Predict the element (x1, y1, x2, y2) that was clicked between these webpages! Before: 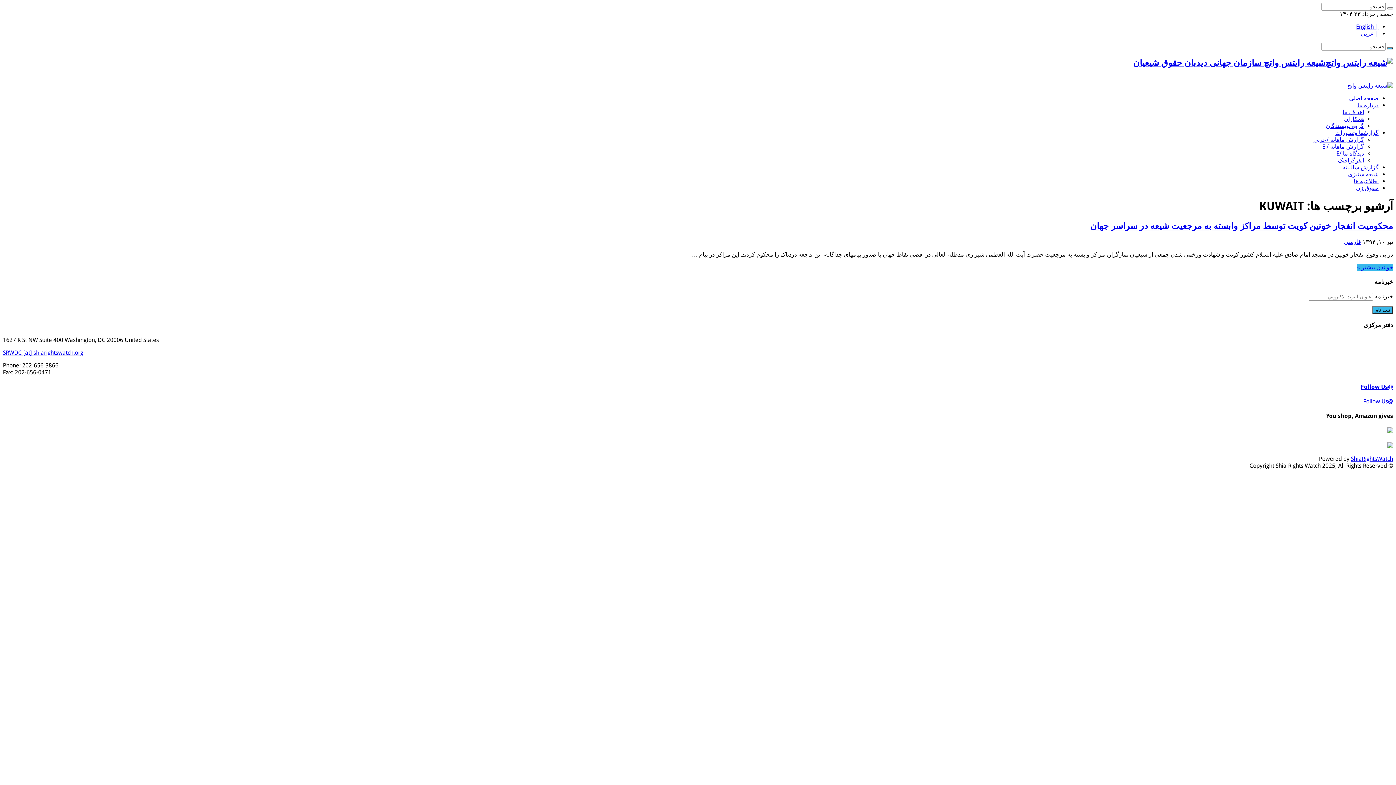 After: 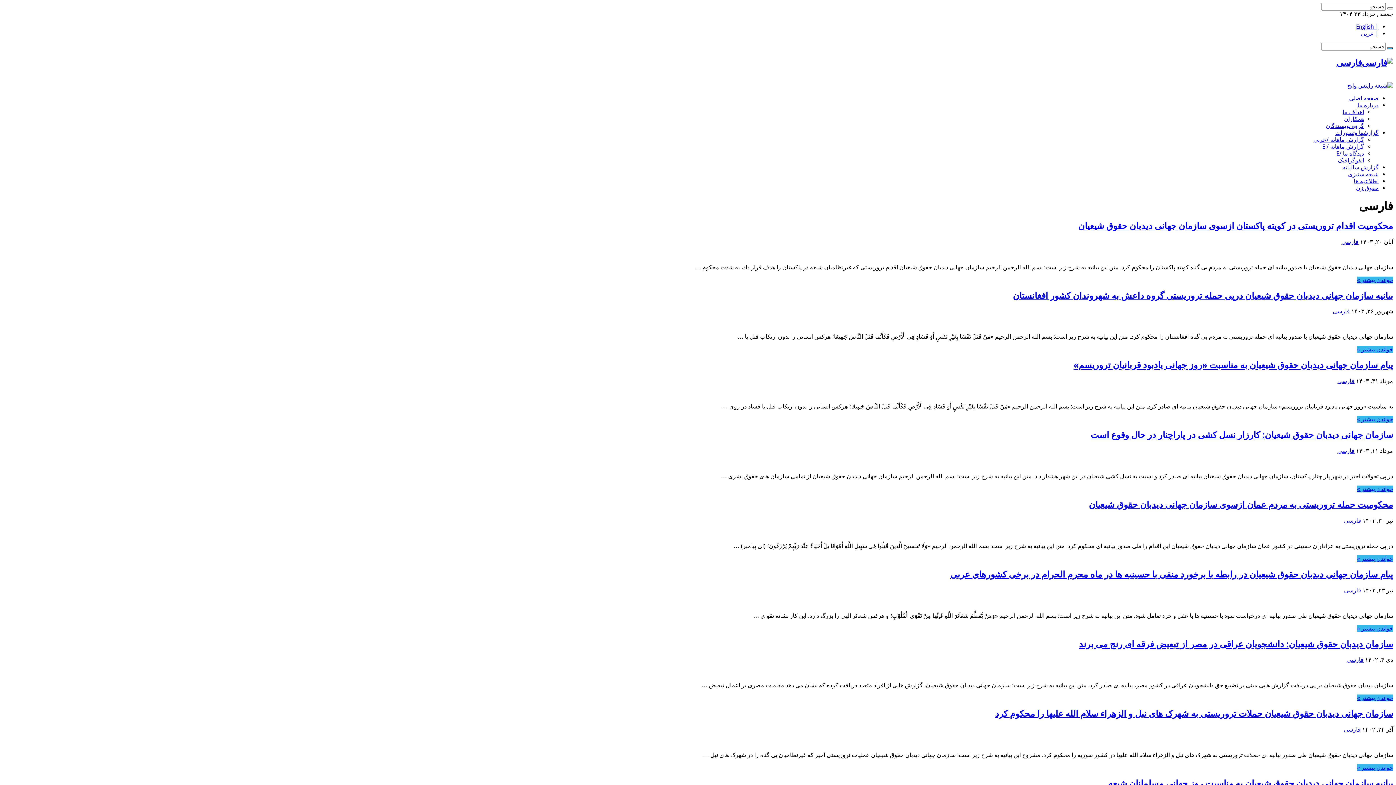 Action: bbox: (1344, 238, 1361, 245) label: فارسی